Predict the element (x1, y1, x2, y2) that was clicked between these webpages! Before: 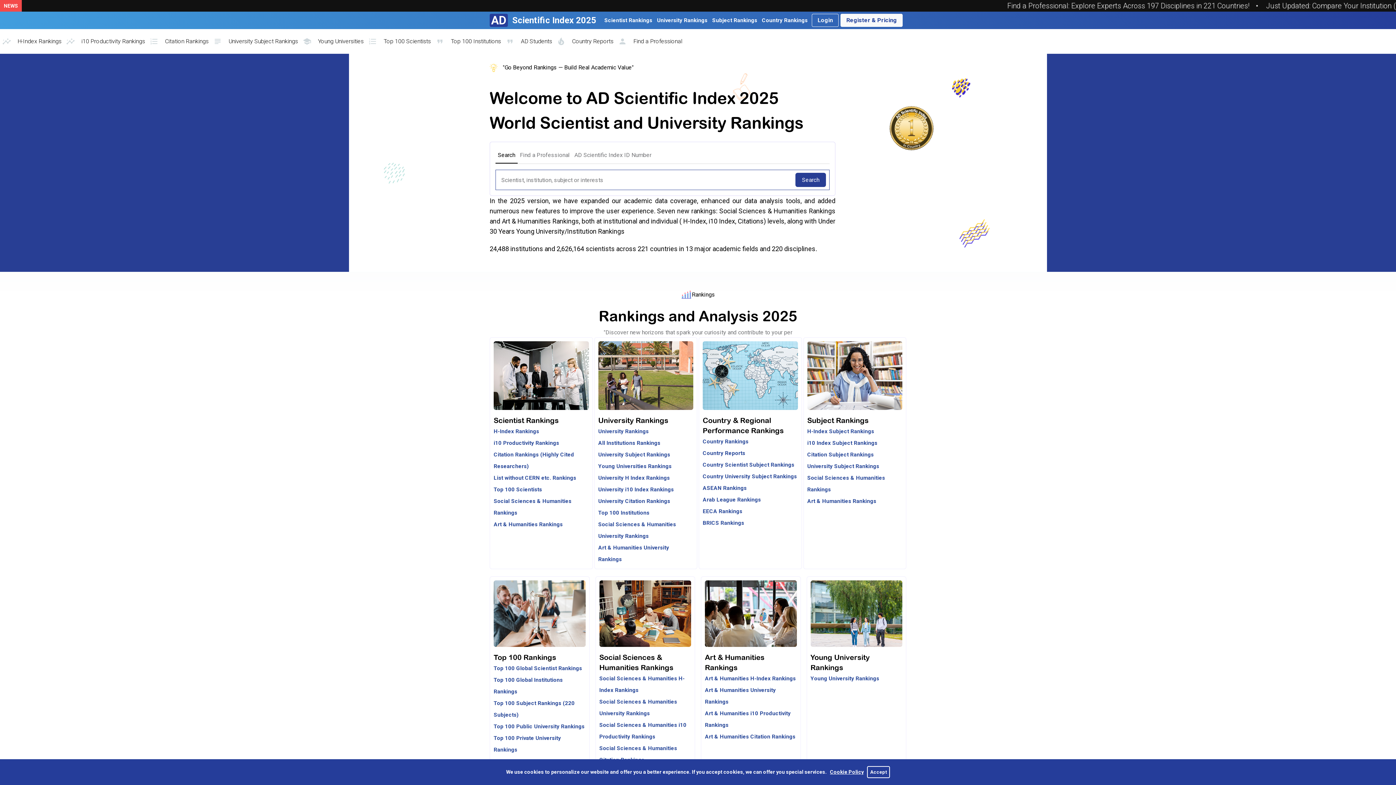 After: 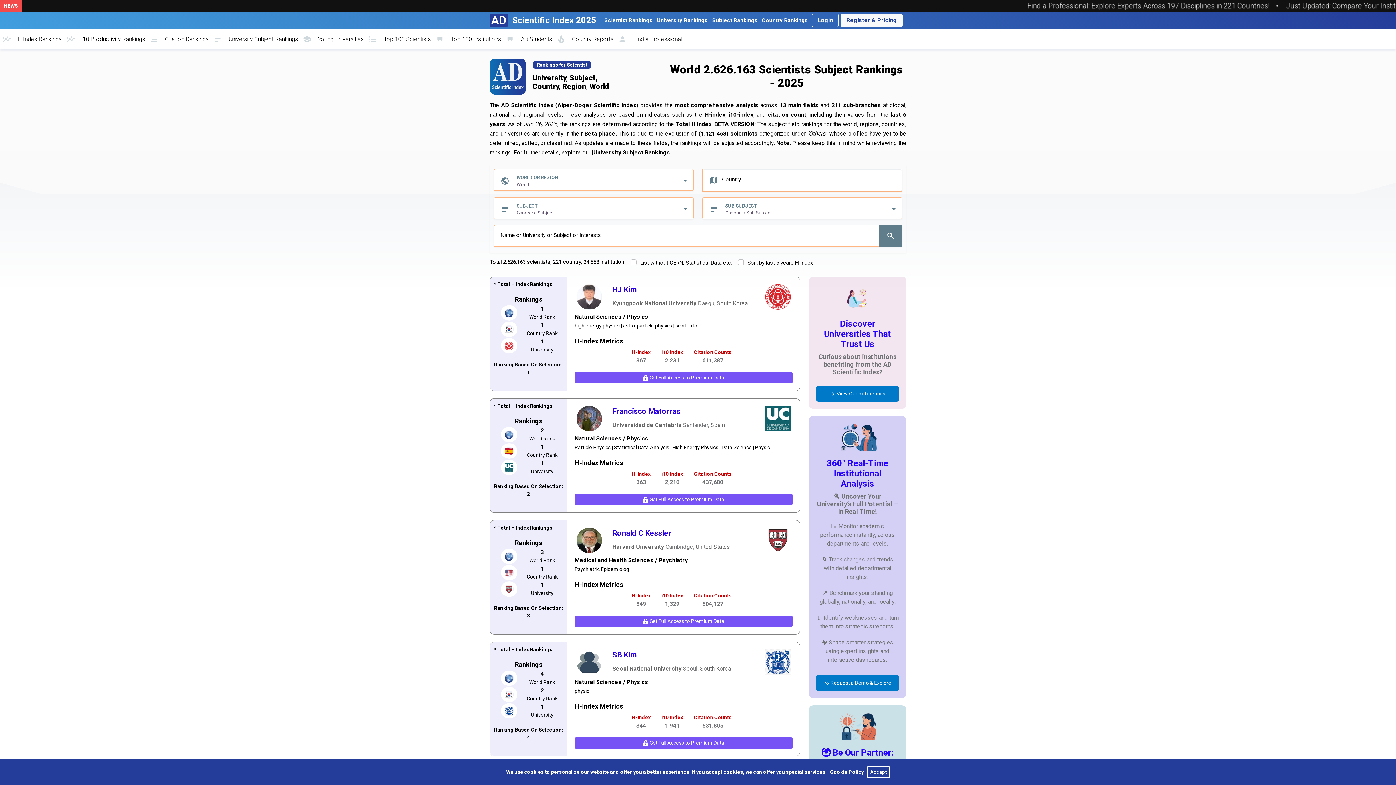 Action: label: Subject Rankings bbox: (710, 13, 759, 27)